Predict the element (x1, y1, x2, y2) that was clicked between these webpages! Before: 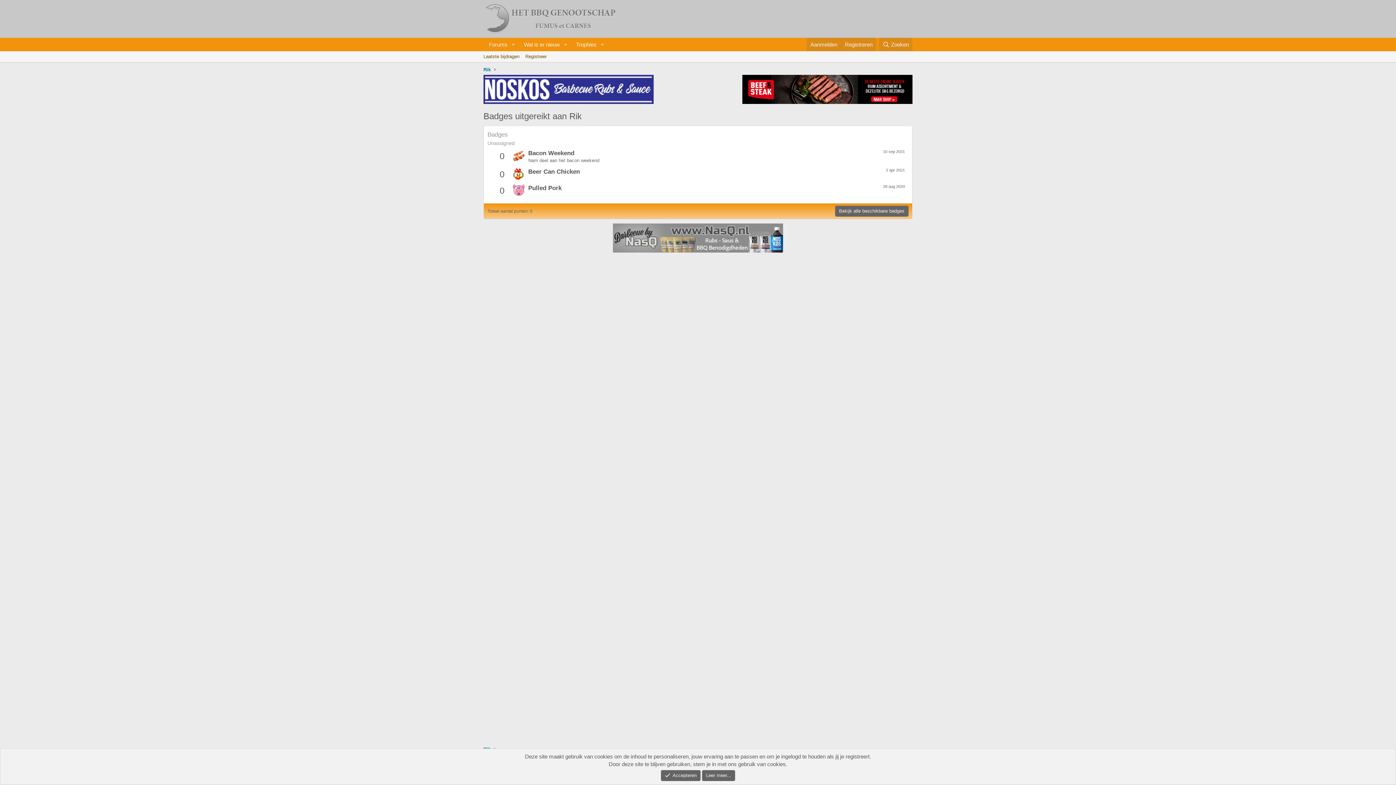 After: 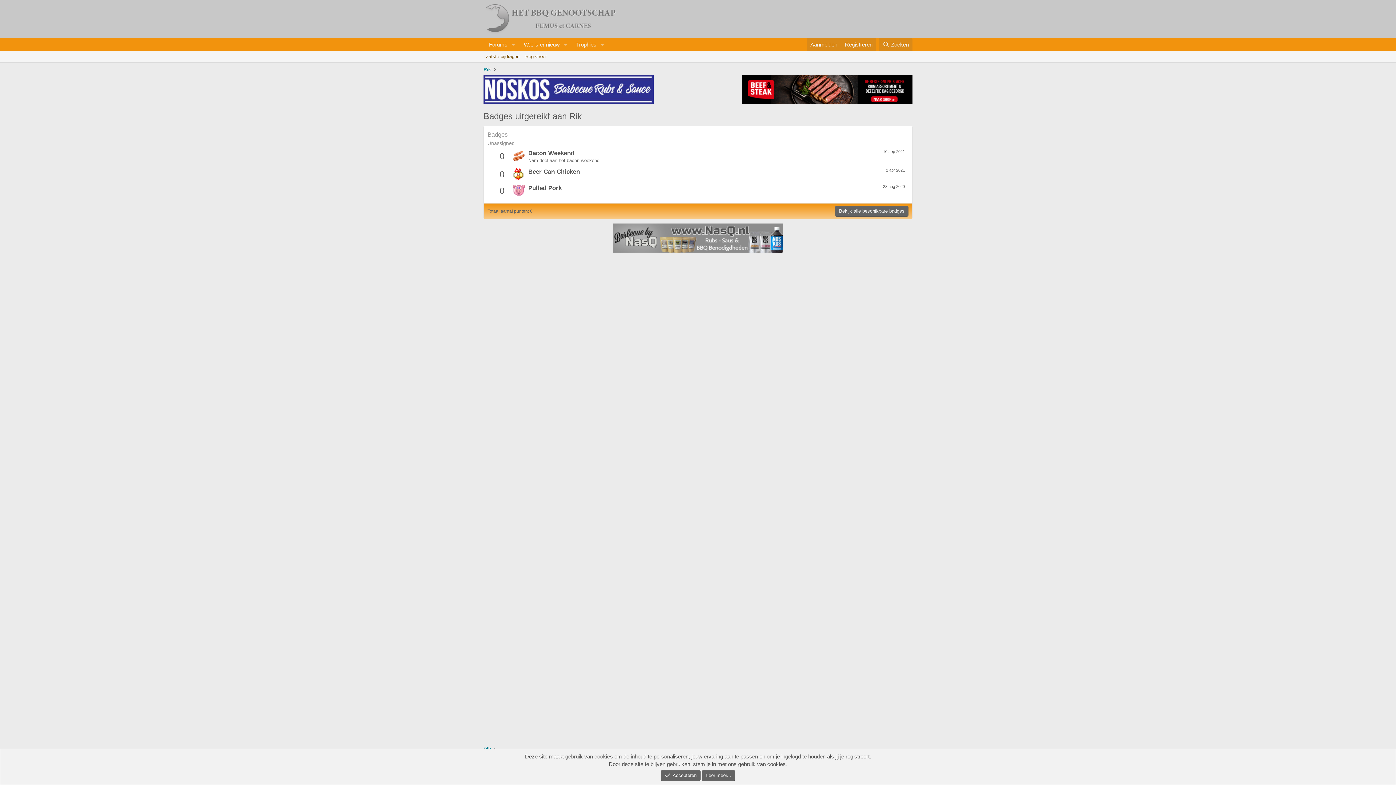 Action: bbox: (742, 98, 912, 105)